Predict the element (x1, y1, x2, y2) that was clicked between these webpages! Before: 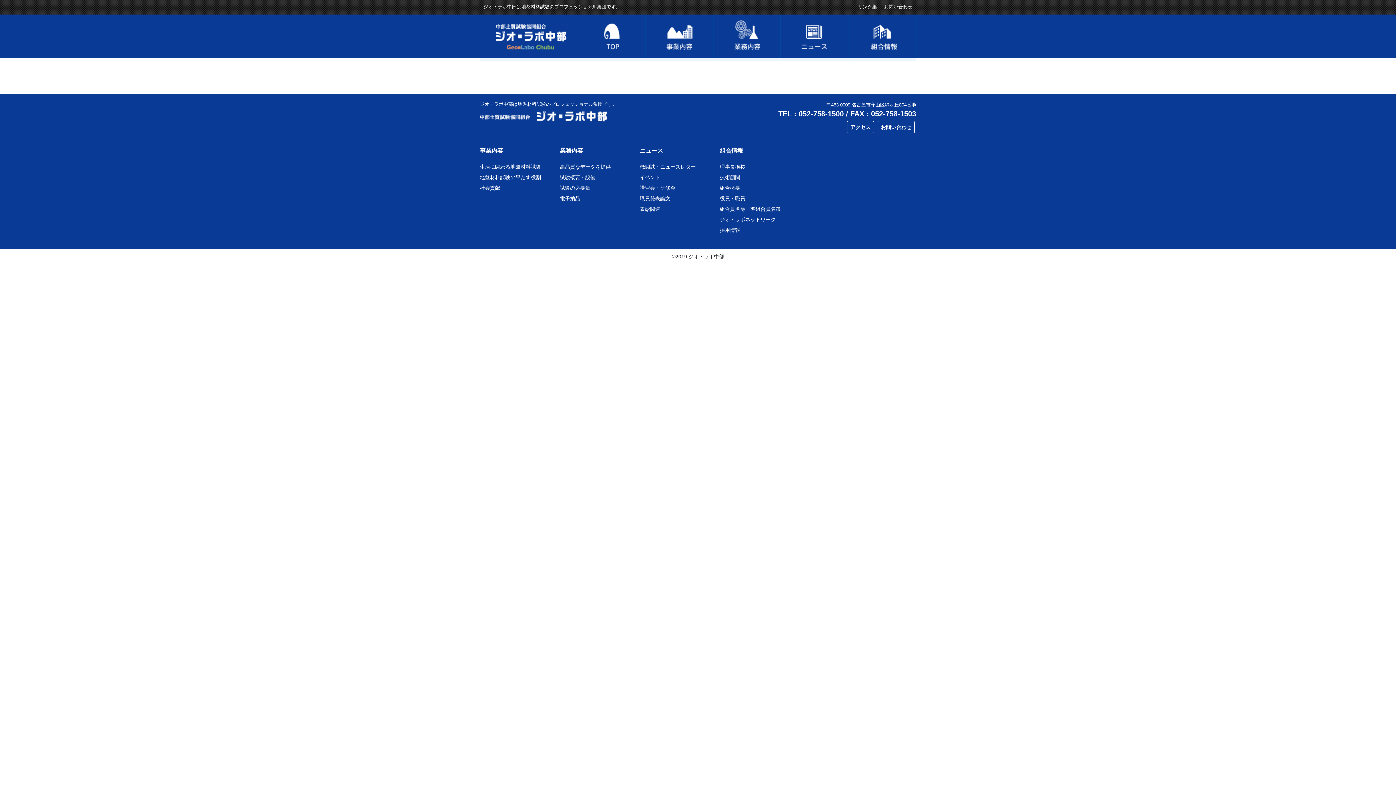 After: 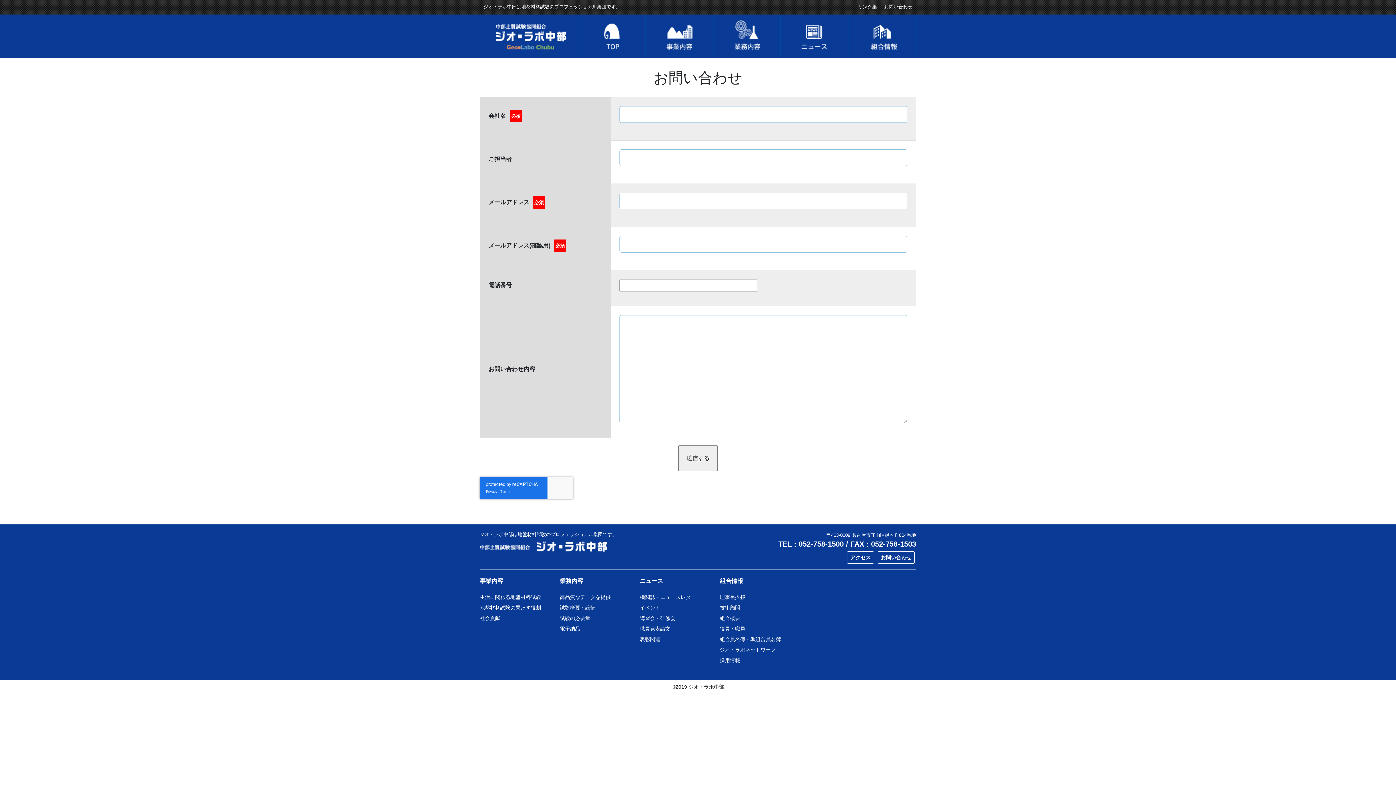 Action: bbox: (884, 4, 912, 9) label: お問い合わせ